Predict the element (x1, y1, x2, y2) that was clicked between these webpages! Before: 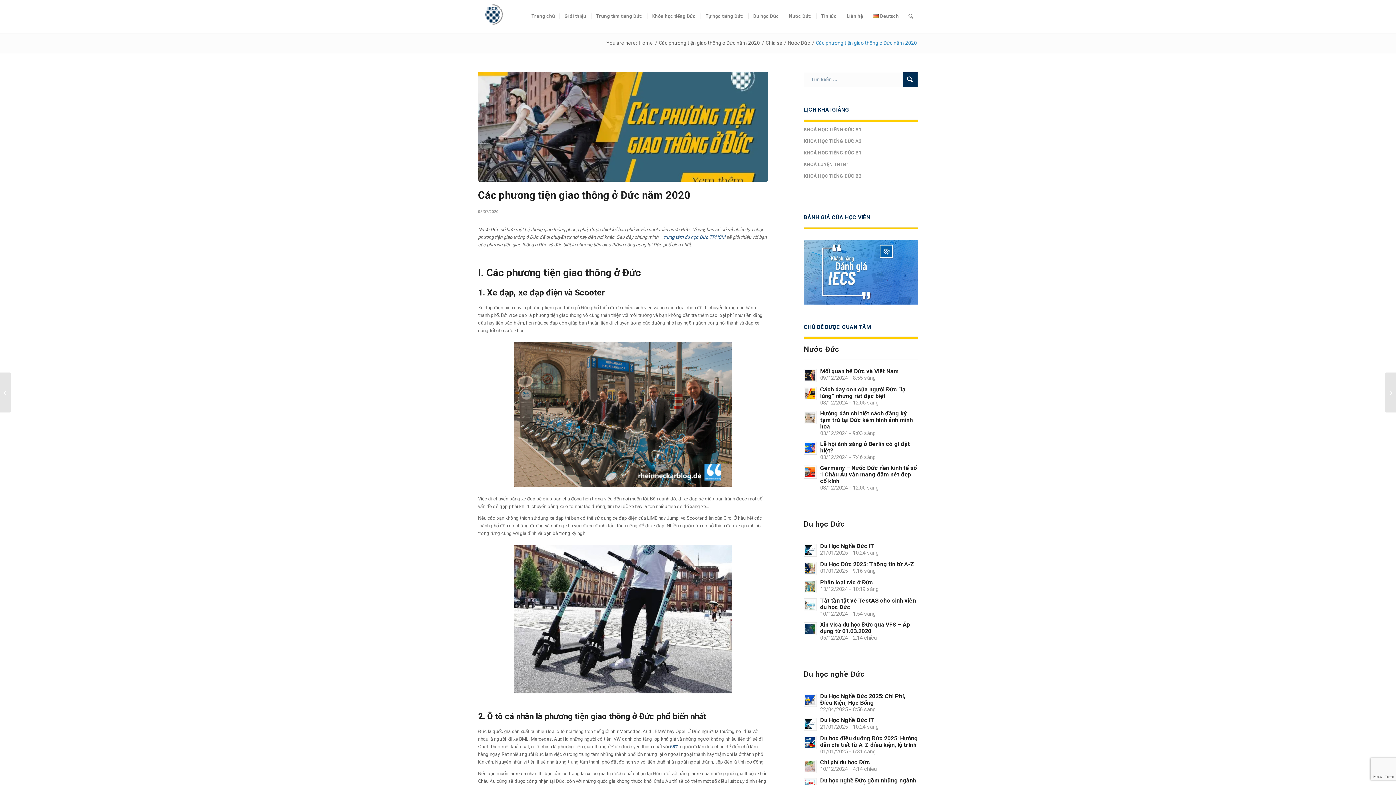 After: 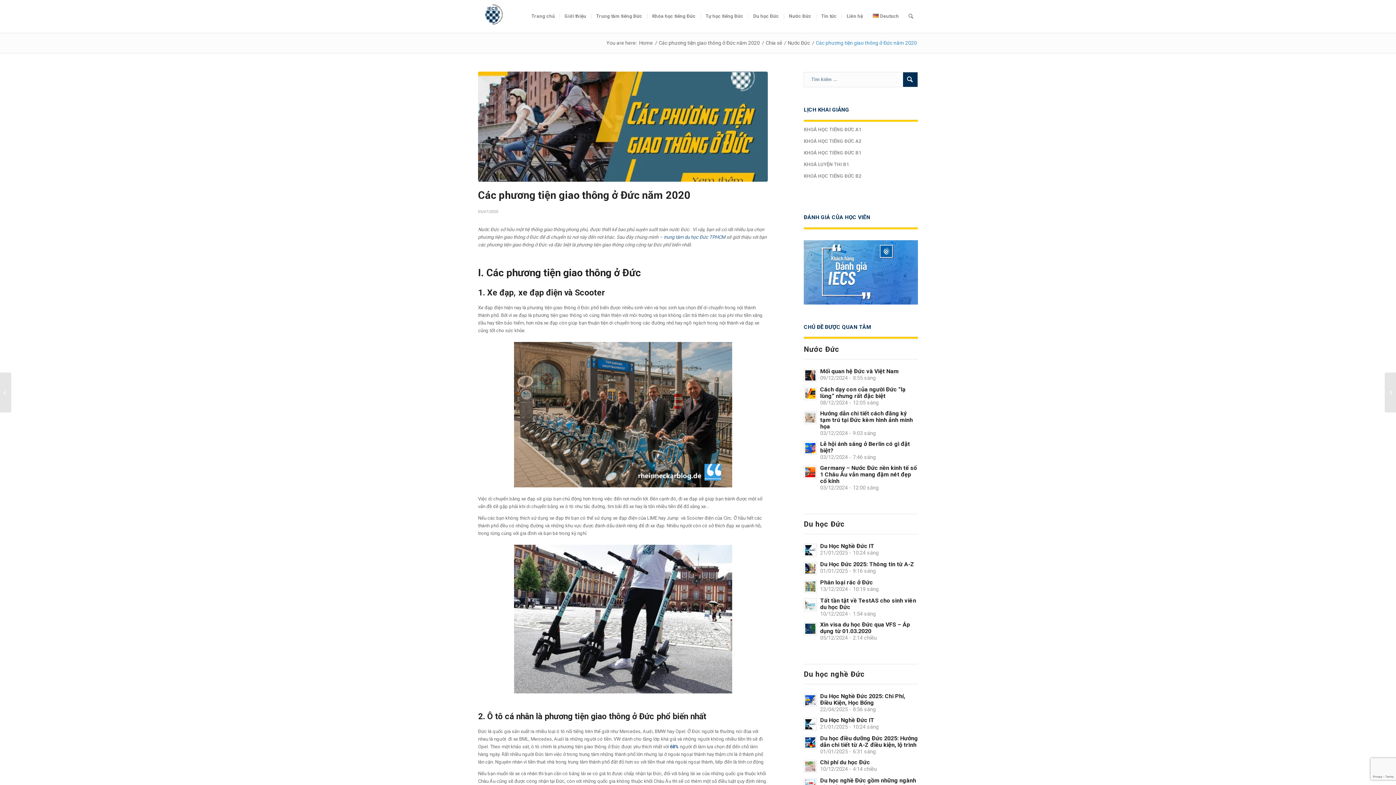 Action: bbox: (657, 40, 761, 45) label: Các phương tiện giao thông ở Đức năm 2020